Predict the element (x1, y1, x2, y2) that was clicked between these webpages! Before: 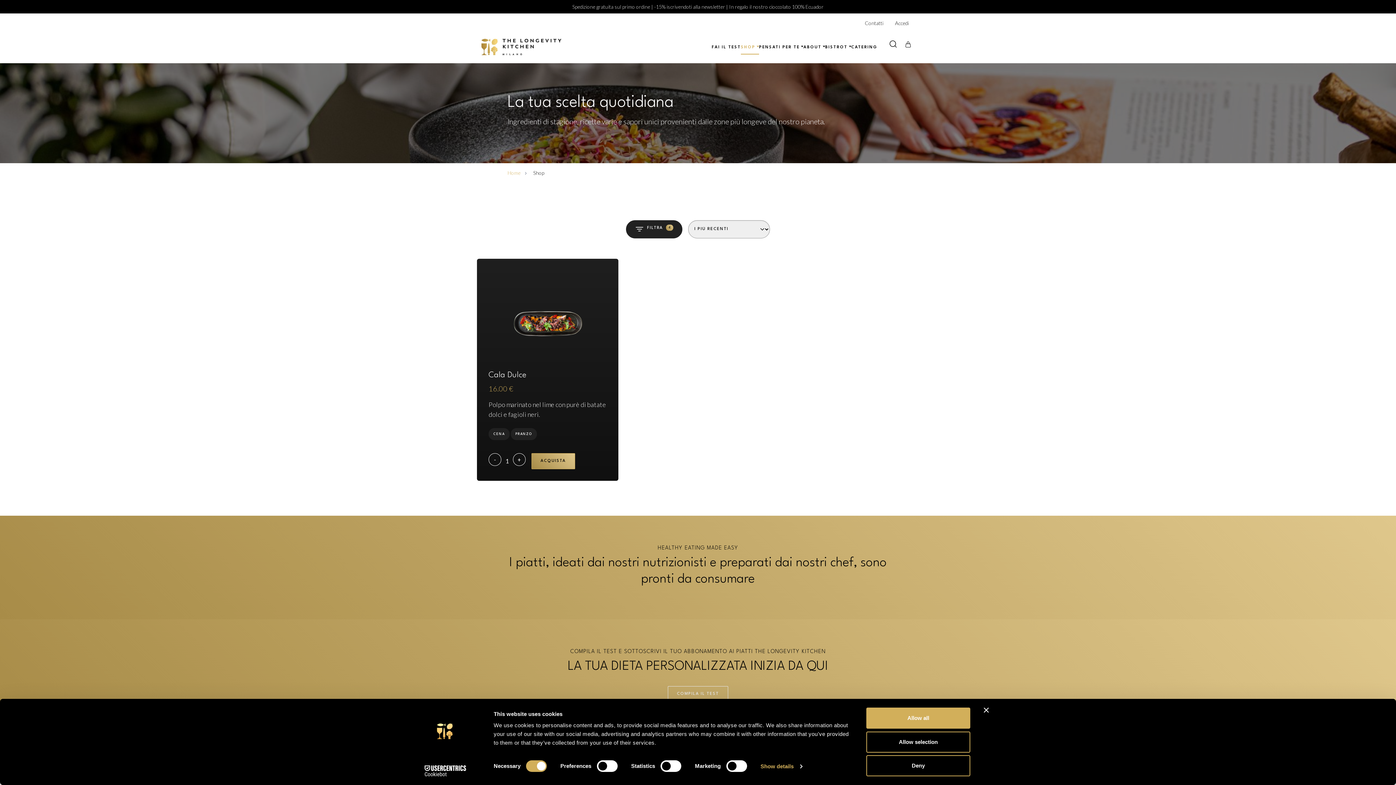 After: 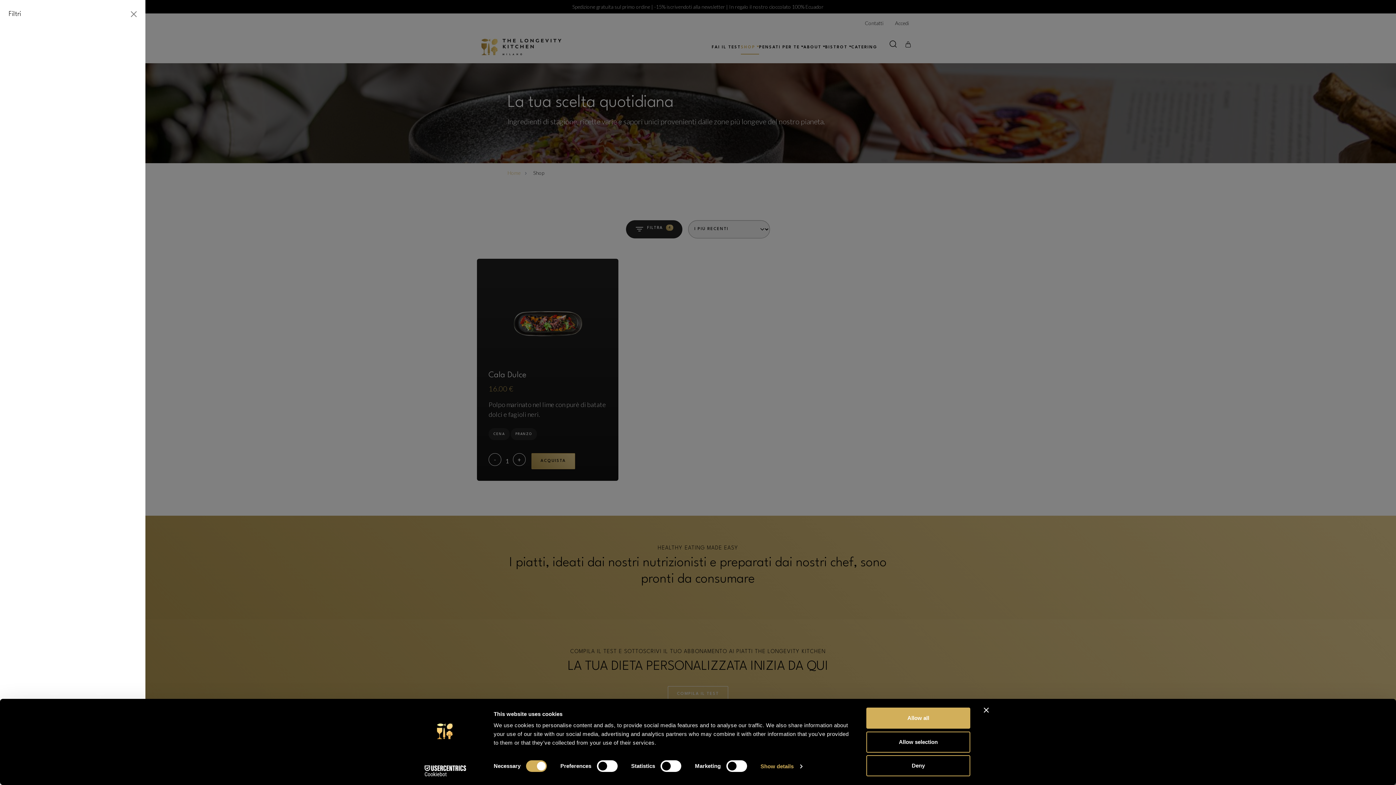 Action: label: FILTRA
4 bbox: (626, 220, 682, 238)